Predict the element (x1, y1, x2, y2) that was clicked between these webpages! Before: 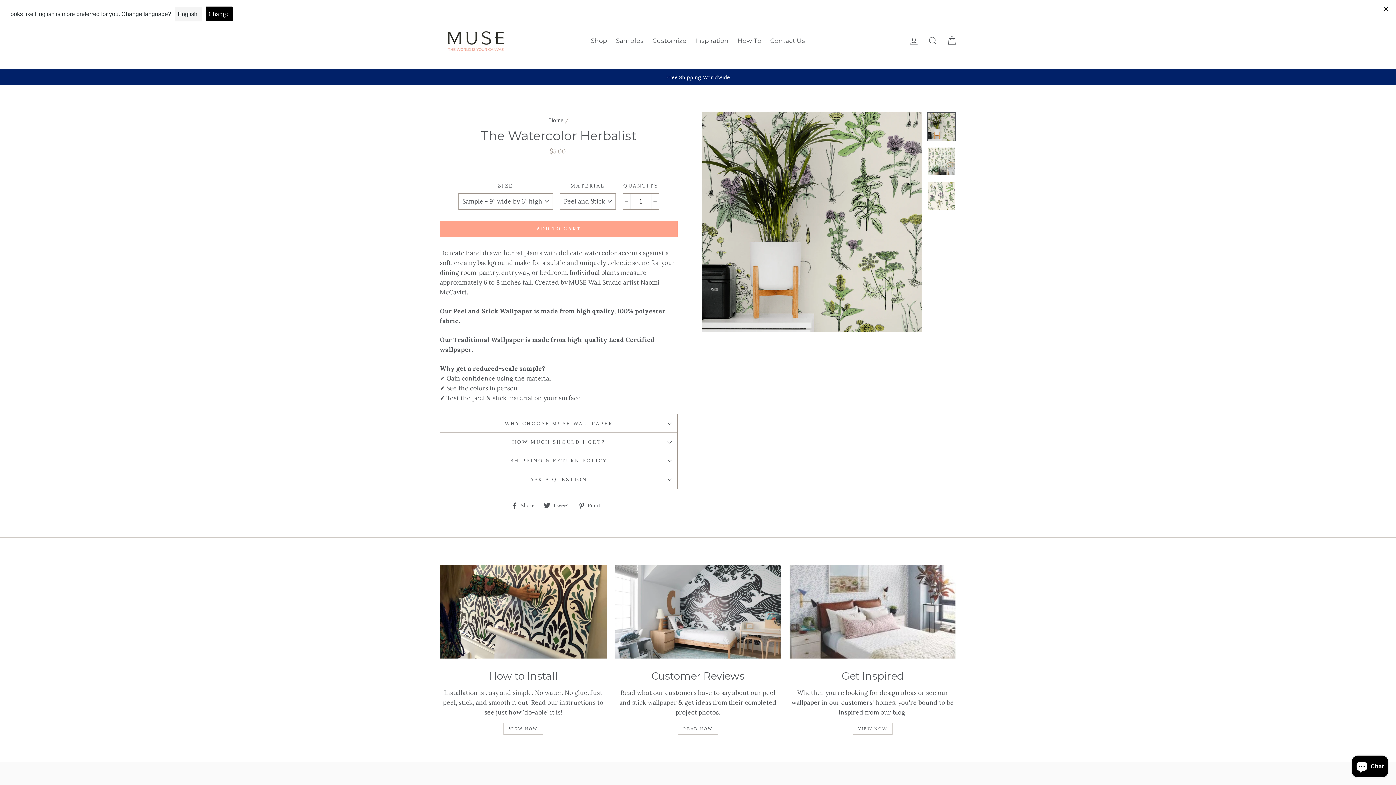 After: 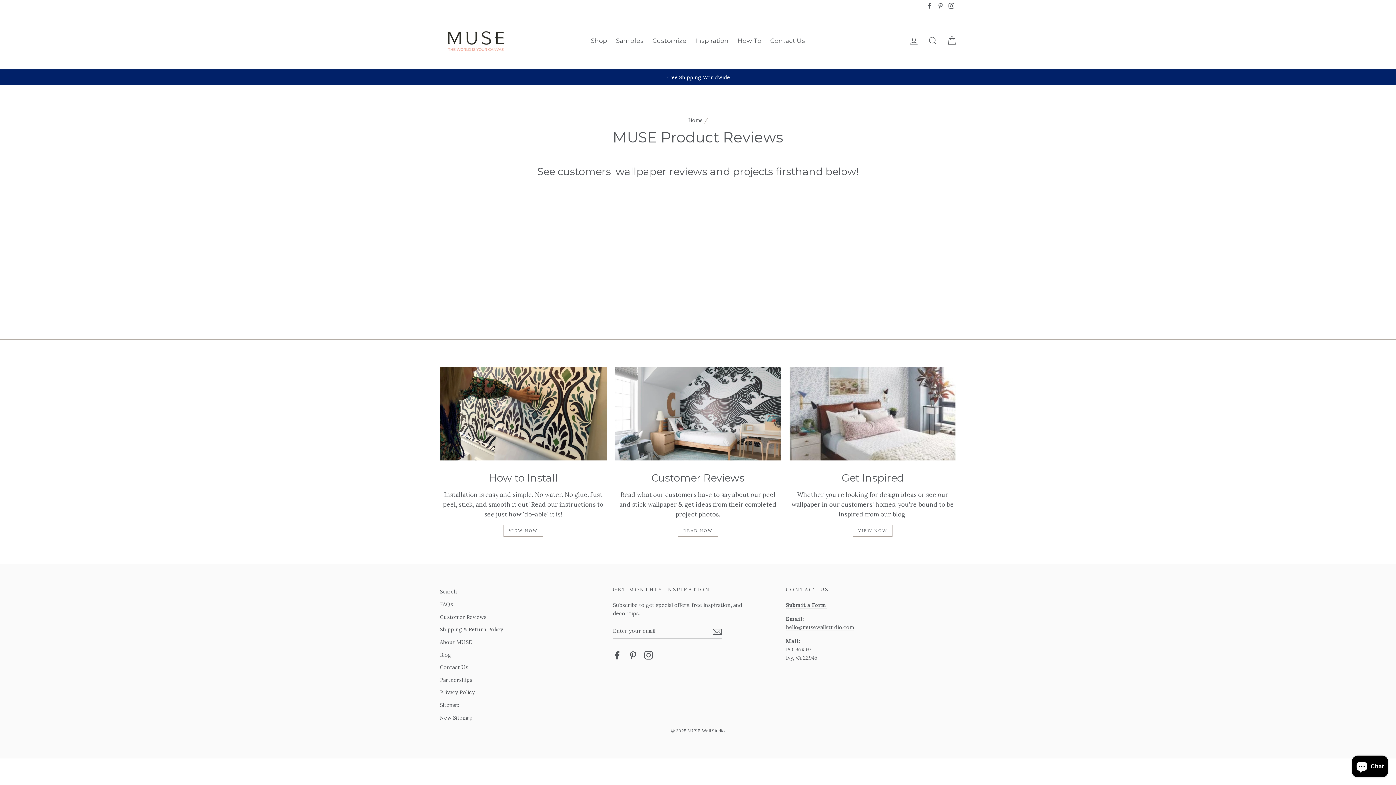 Action: label: READ NOW bbox: (678, 723, 718, 735)